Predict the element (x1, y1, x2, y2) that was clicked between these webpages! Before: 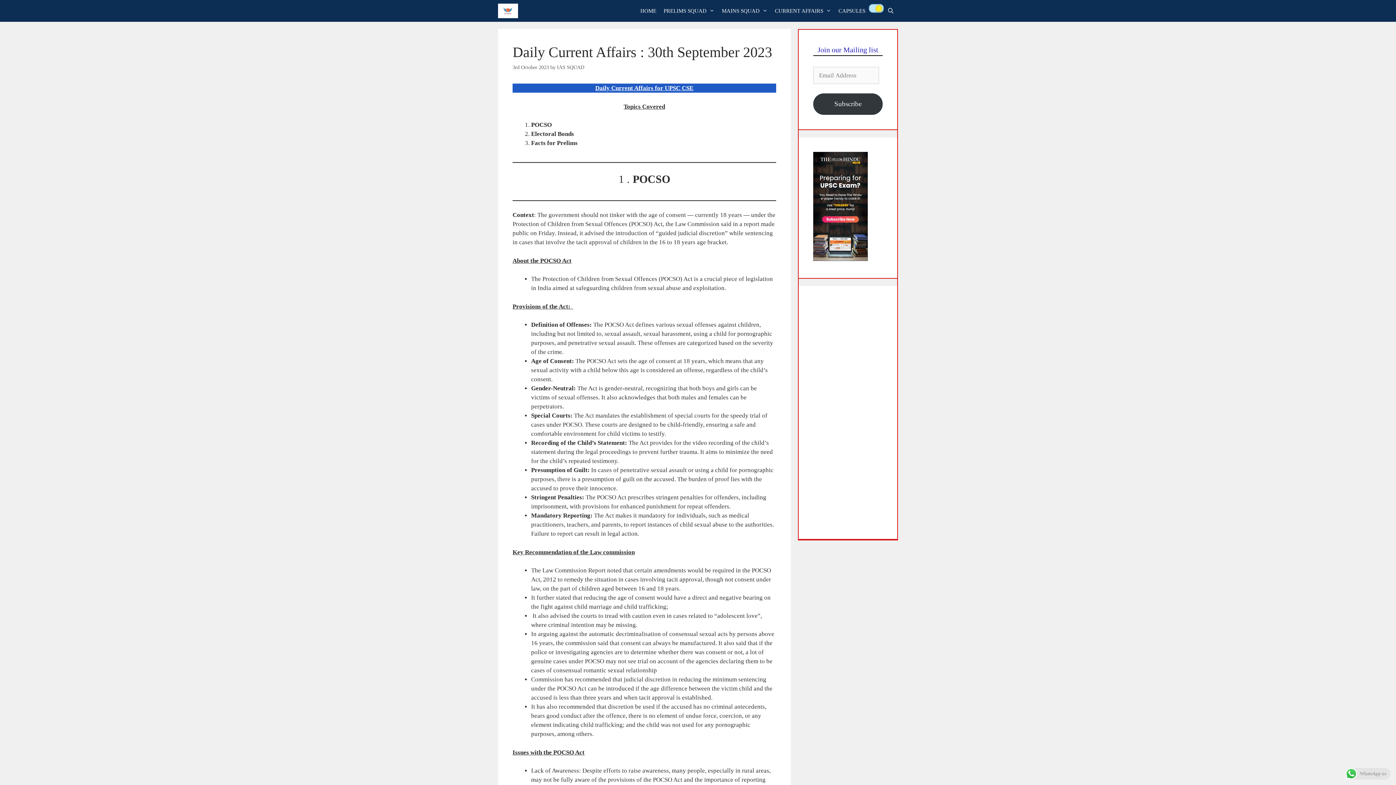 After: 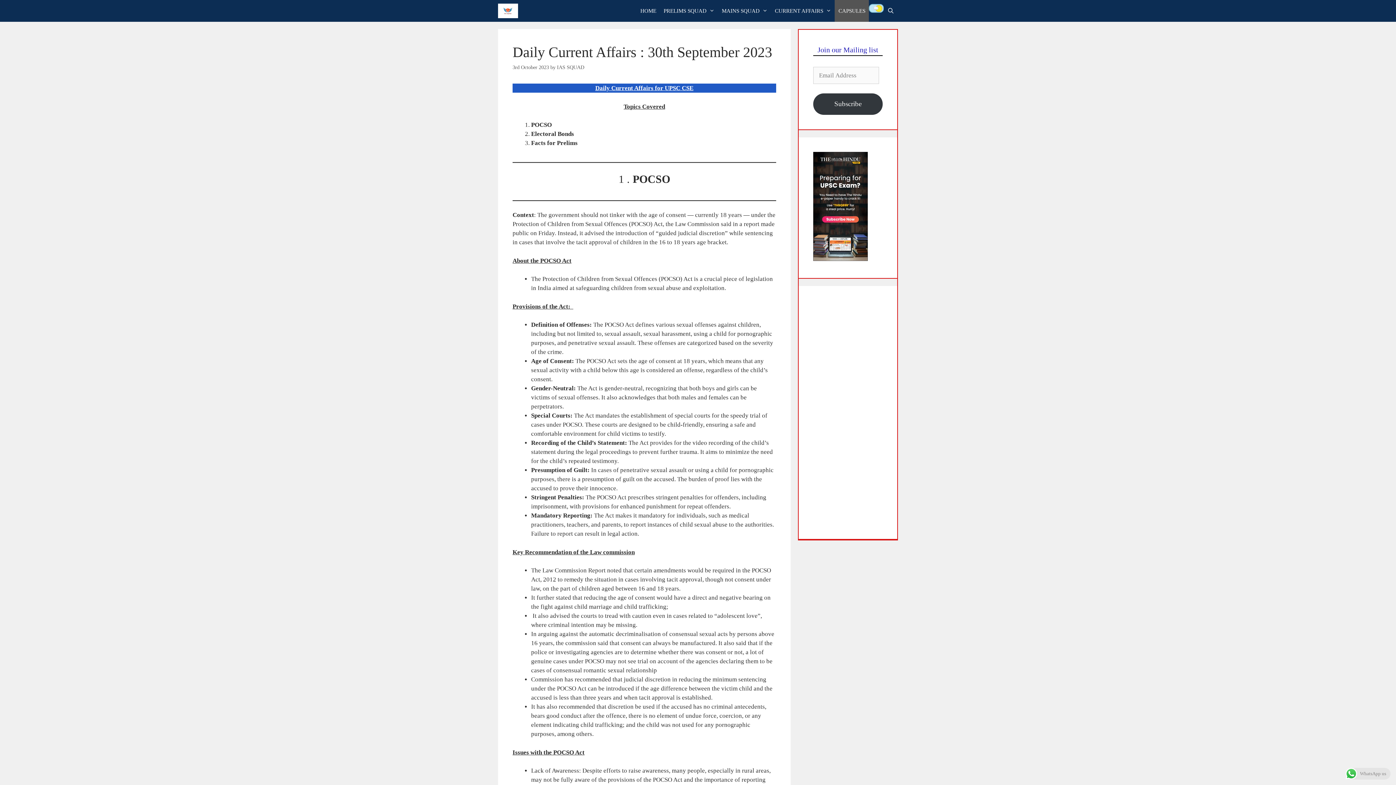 Action: label: CAPSULES bbox: (835, 0, 869, 21)